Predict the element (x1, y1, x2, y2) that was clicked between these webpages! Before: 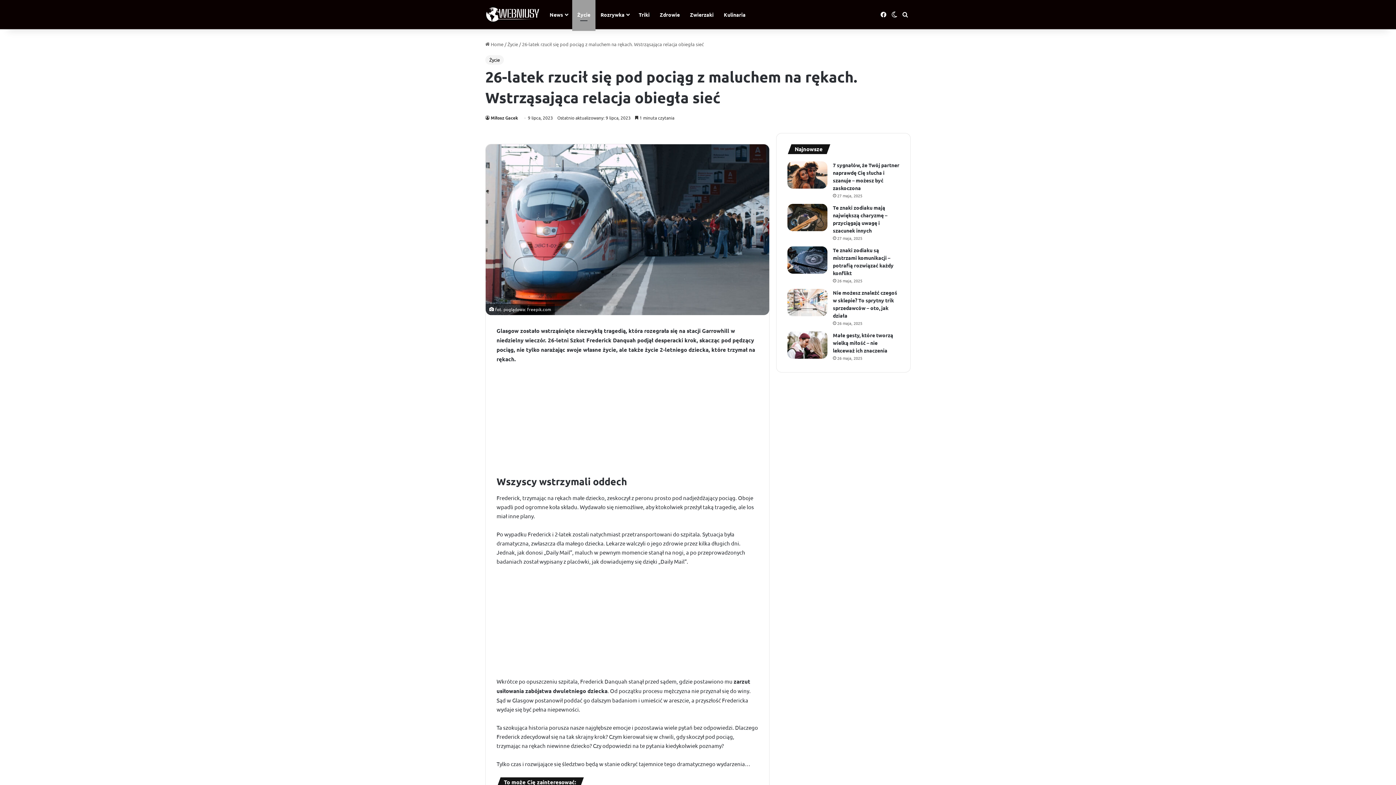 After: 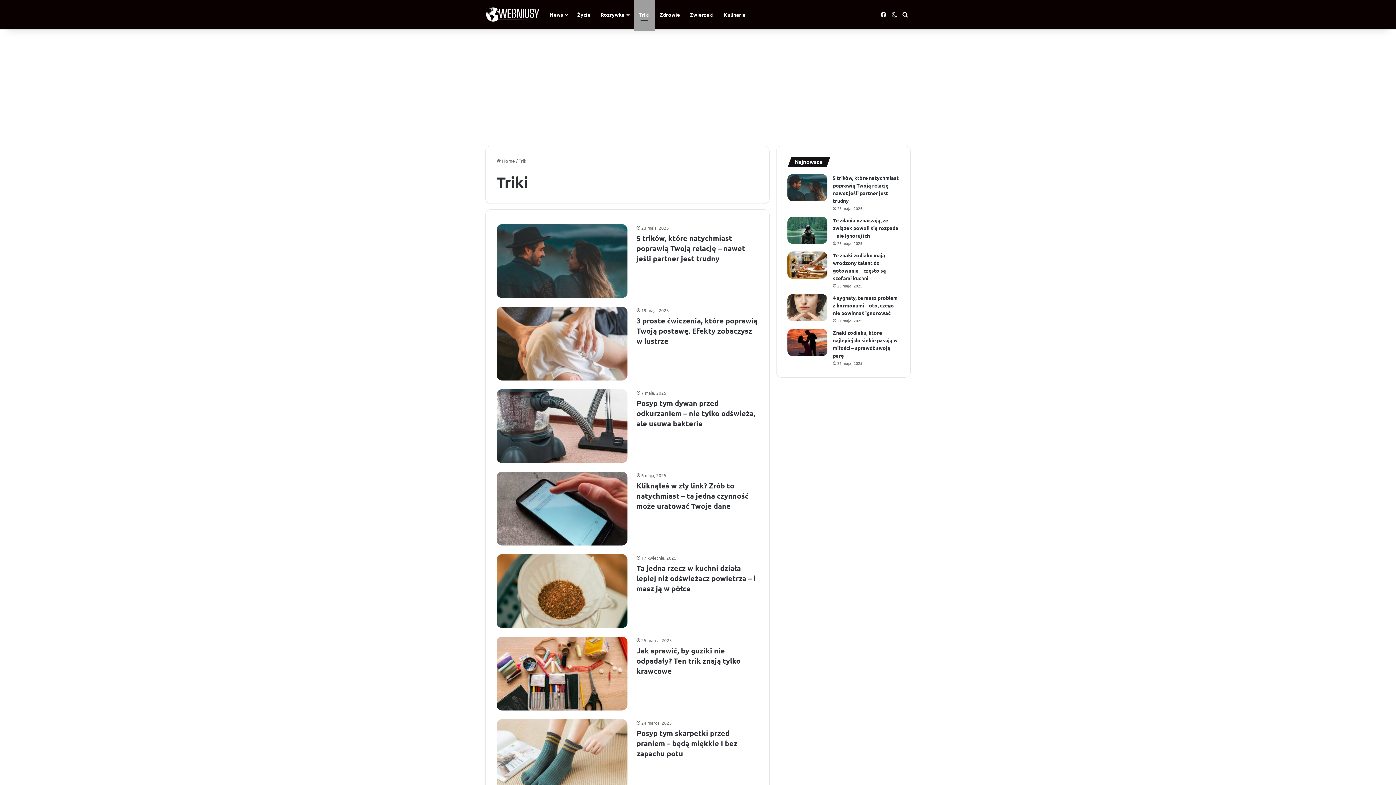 Action: bbox: (633, 0, 654, 29) label: Triki